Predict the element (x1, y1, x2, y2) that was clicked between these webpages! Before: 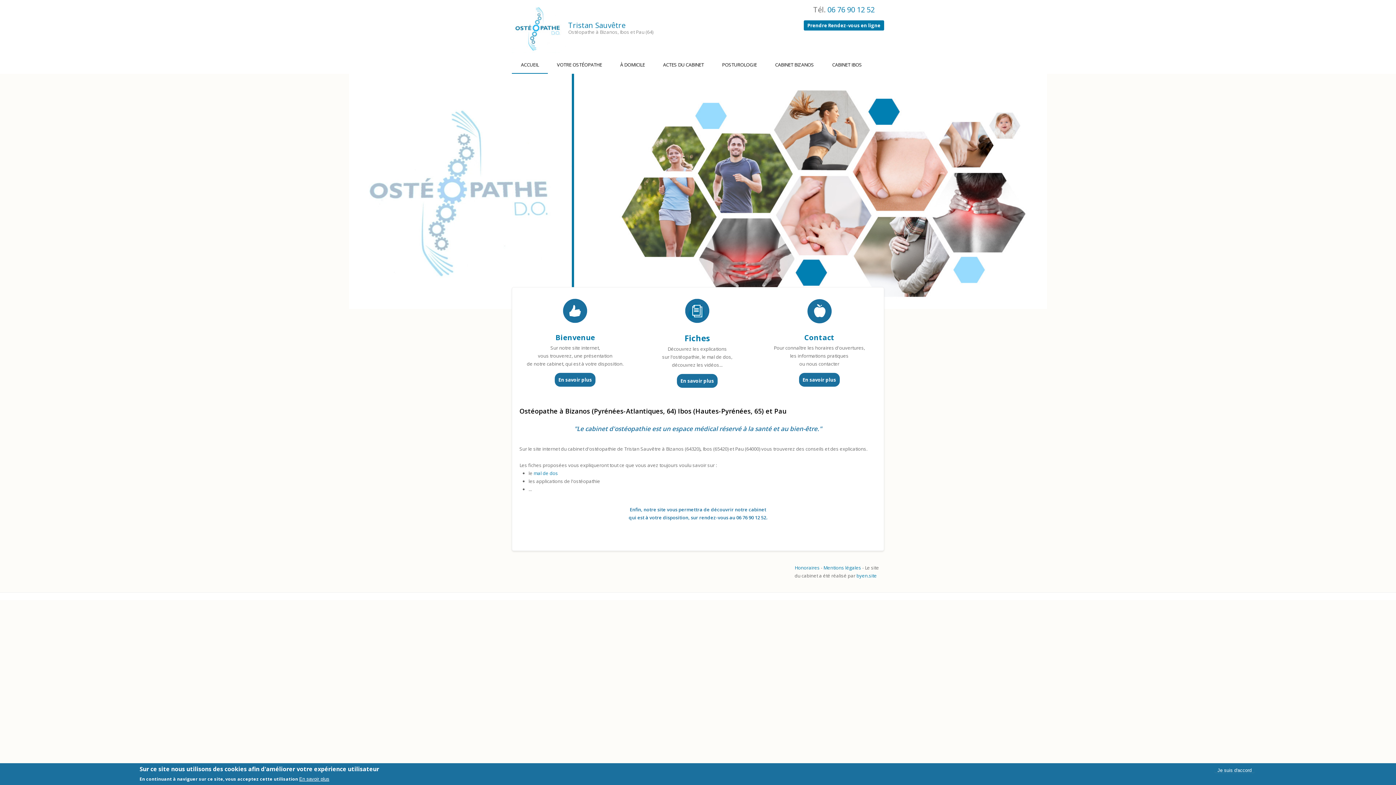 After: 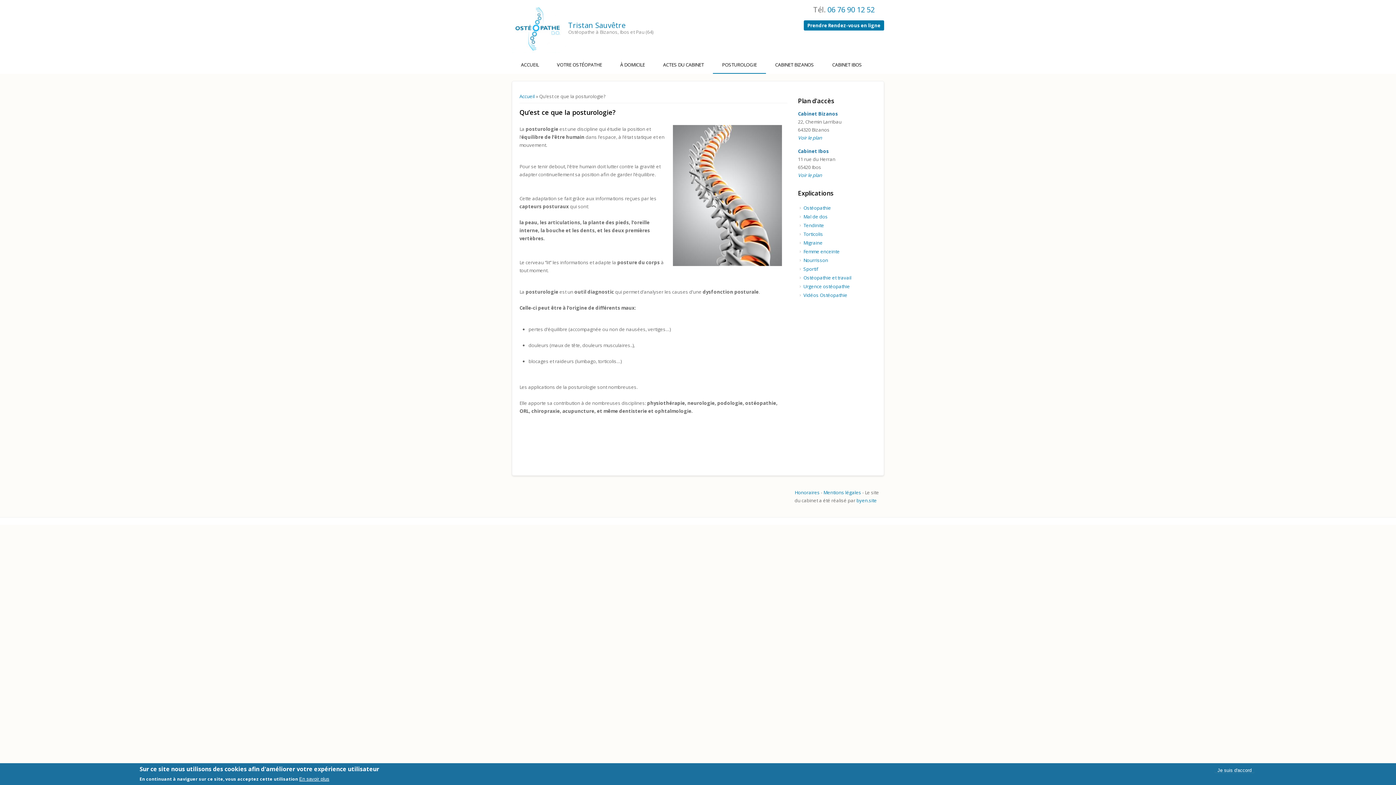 Action: bbox: (713, 56, 766, 73) label: POSTUROLOGIE